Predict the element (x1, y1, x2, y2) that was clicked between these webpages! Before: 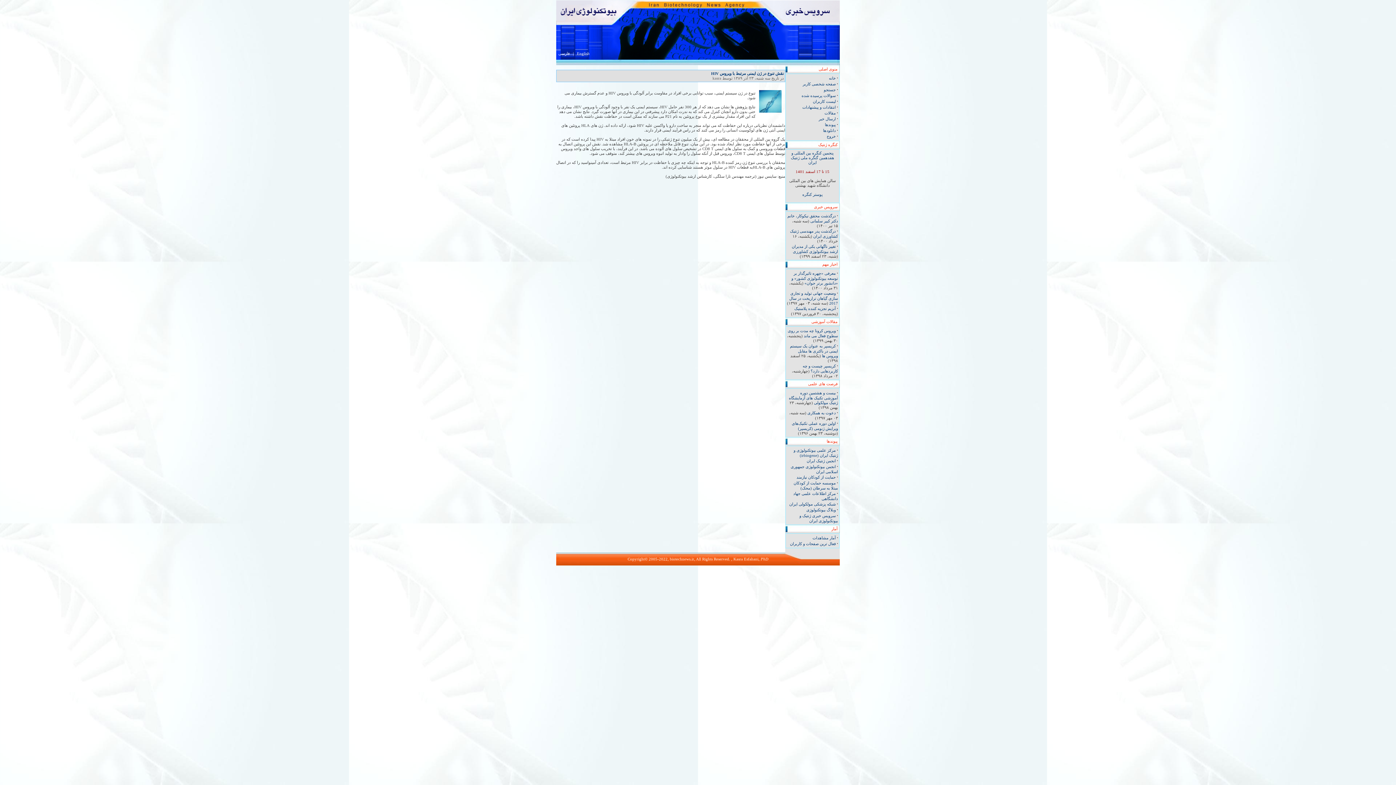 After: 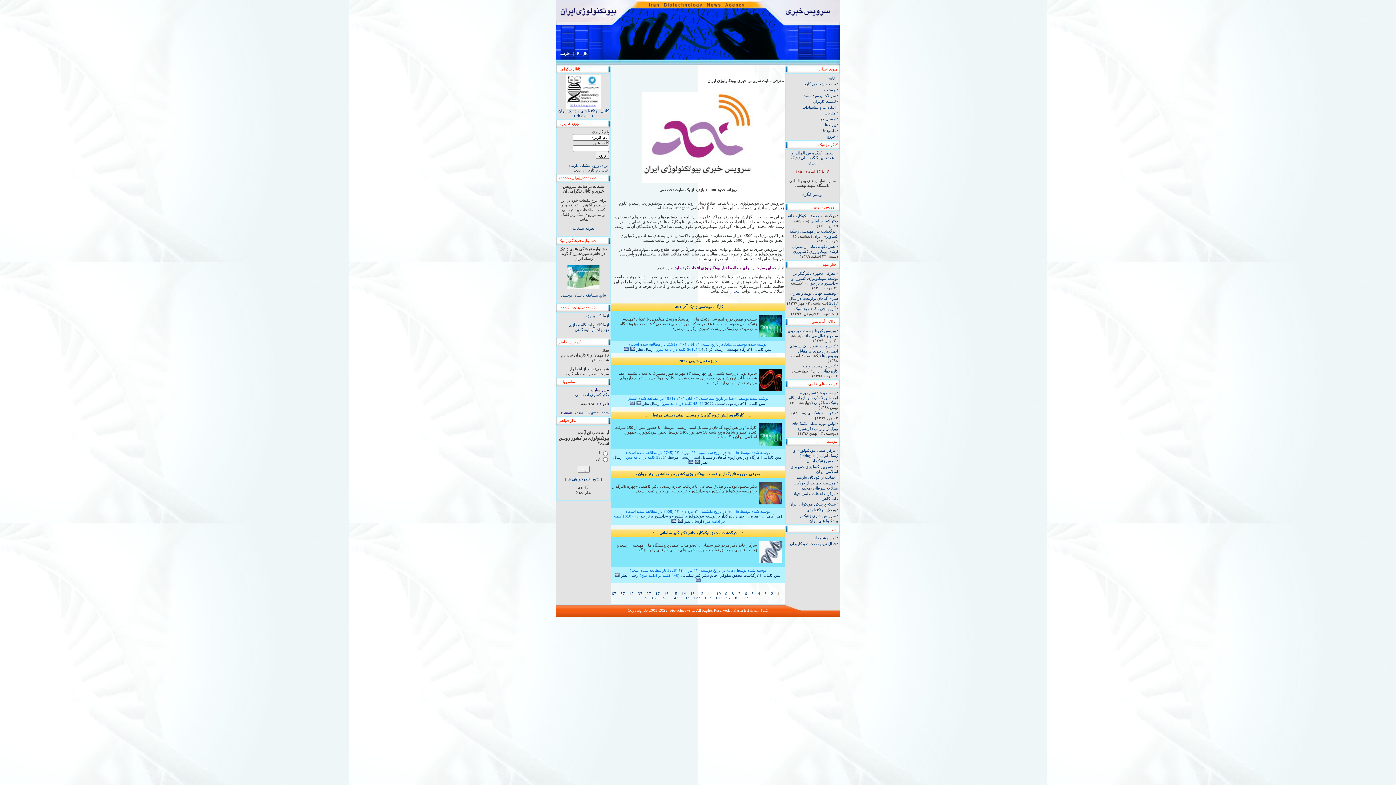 Action: label: خروج bbox: (826, 134, 836, 138)